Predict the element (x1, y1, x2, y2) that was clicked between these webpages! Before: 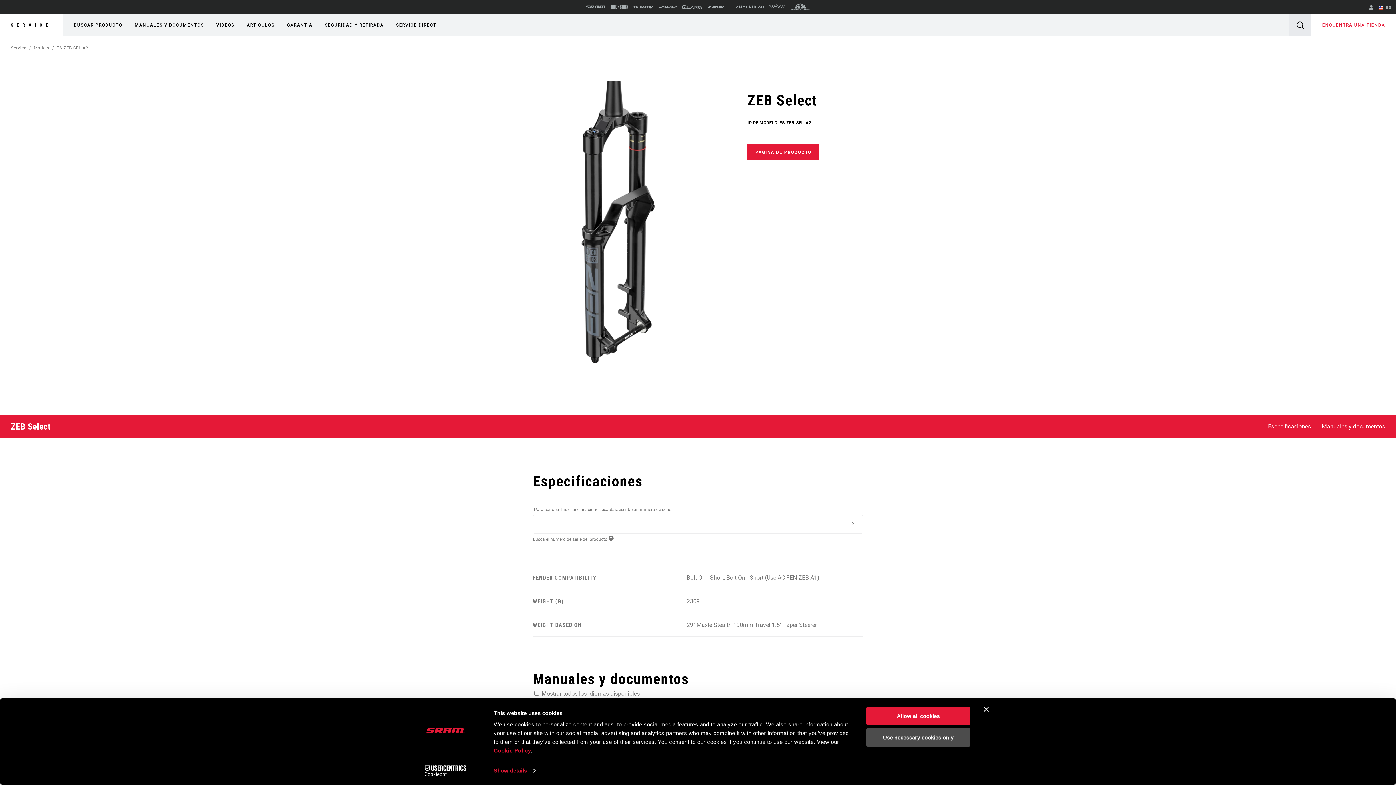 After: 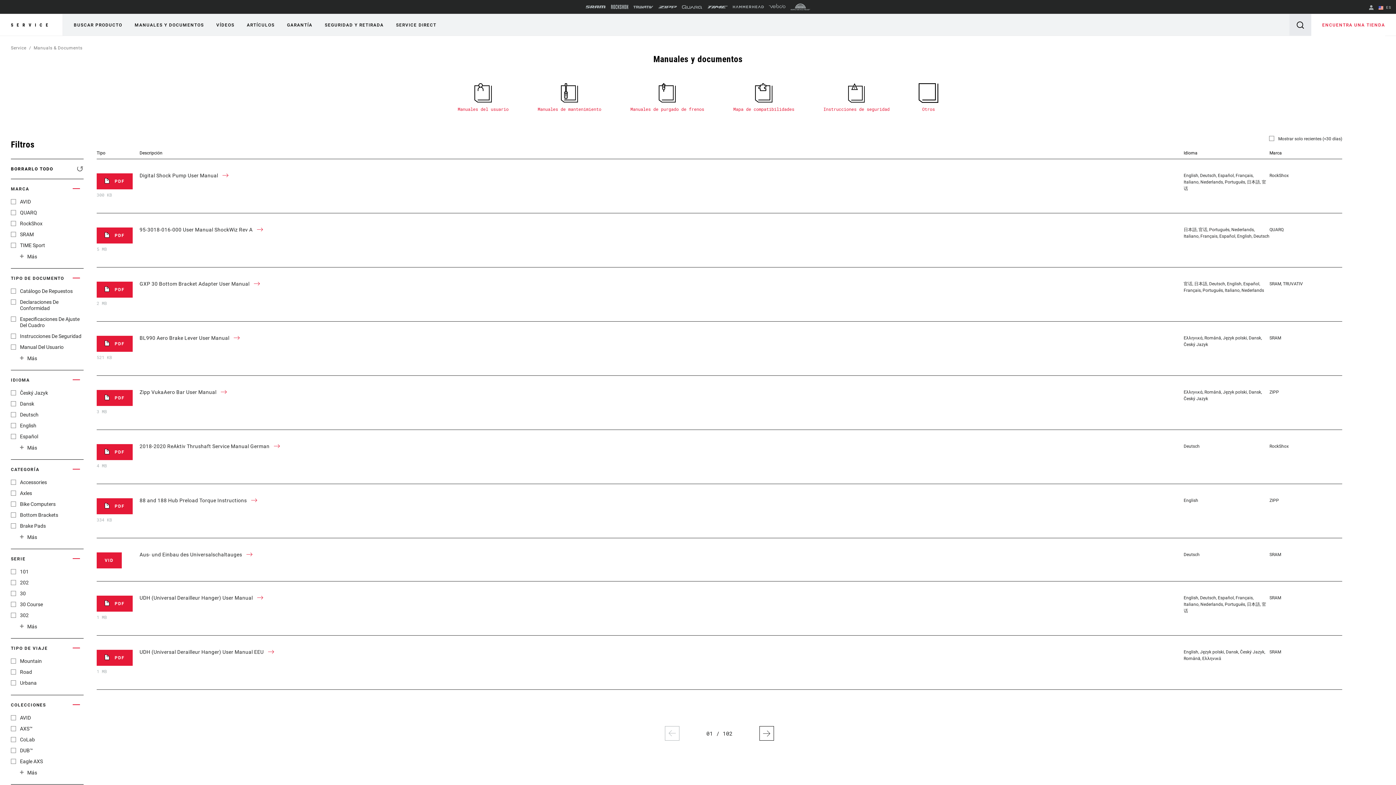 Action: bbox: (134, 19, 204, 30) label: MANUALES Y DOCUMENTOS